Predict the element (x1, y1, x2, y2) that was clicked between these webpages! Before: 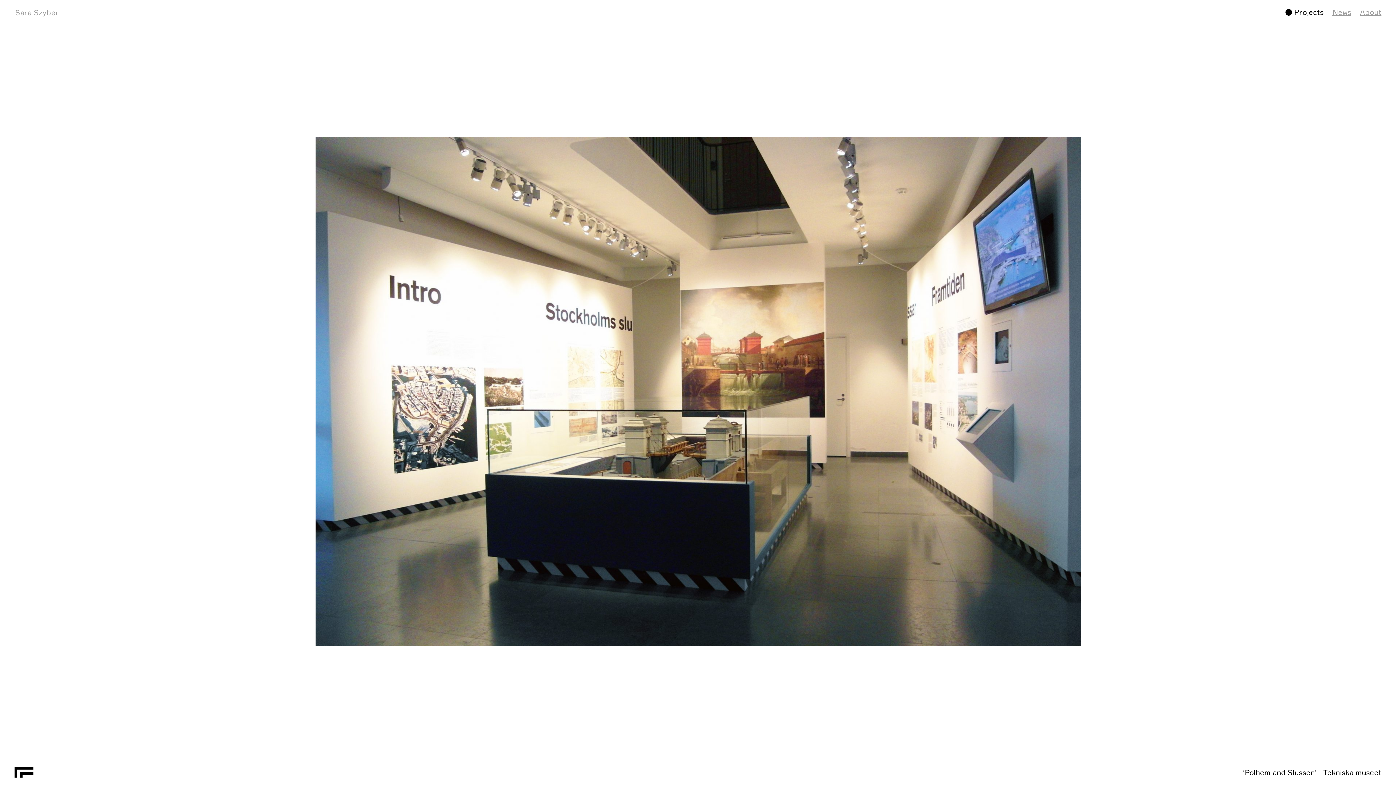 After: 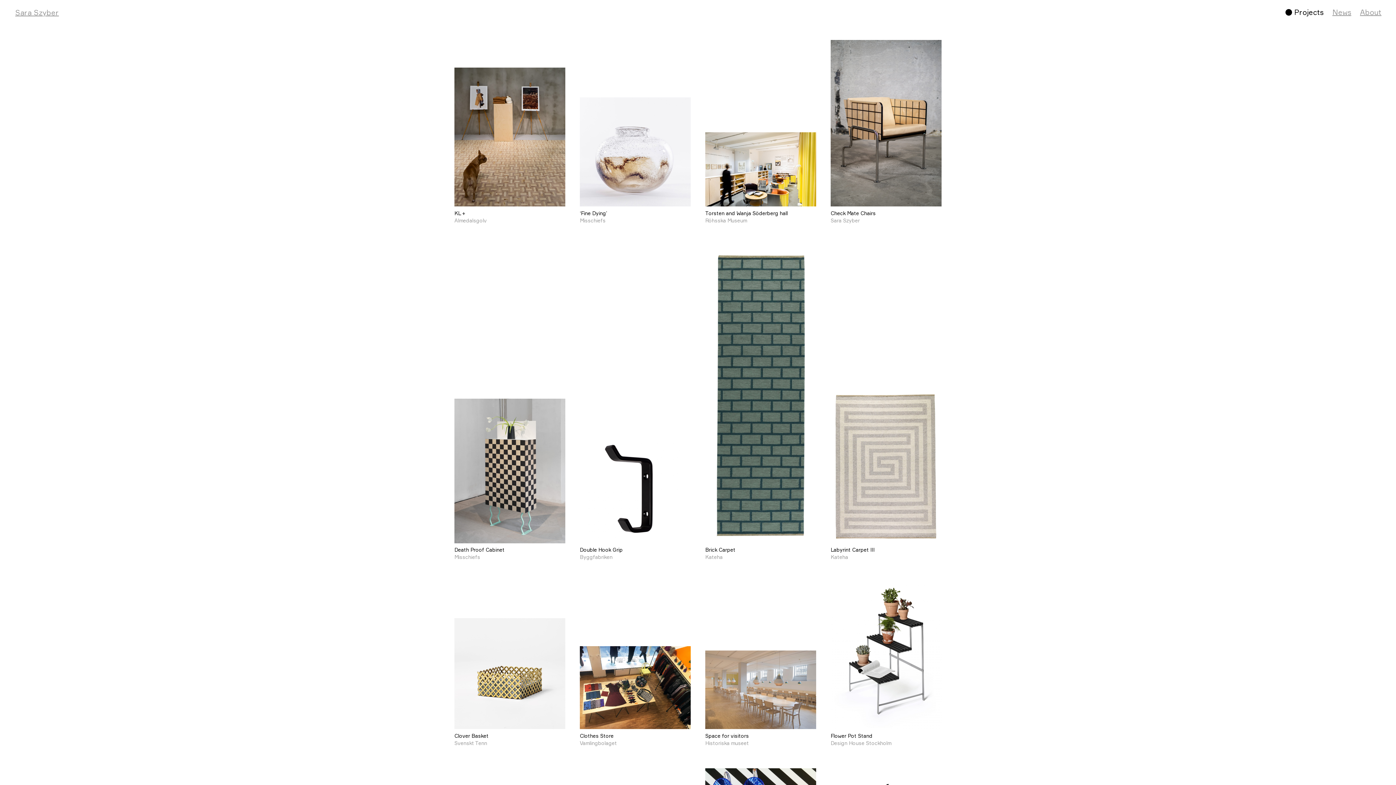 Action: label: Projects bbox: (1294, 7, 1324, 17)